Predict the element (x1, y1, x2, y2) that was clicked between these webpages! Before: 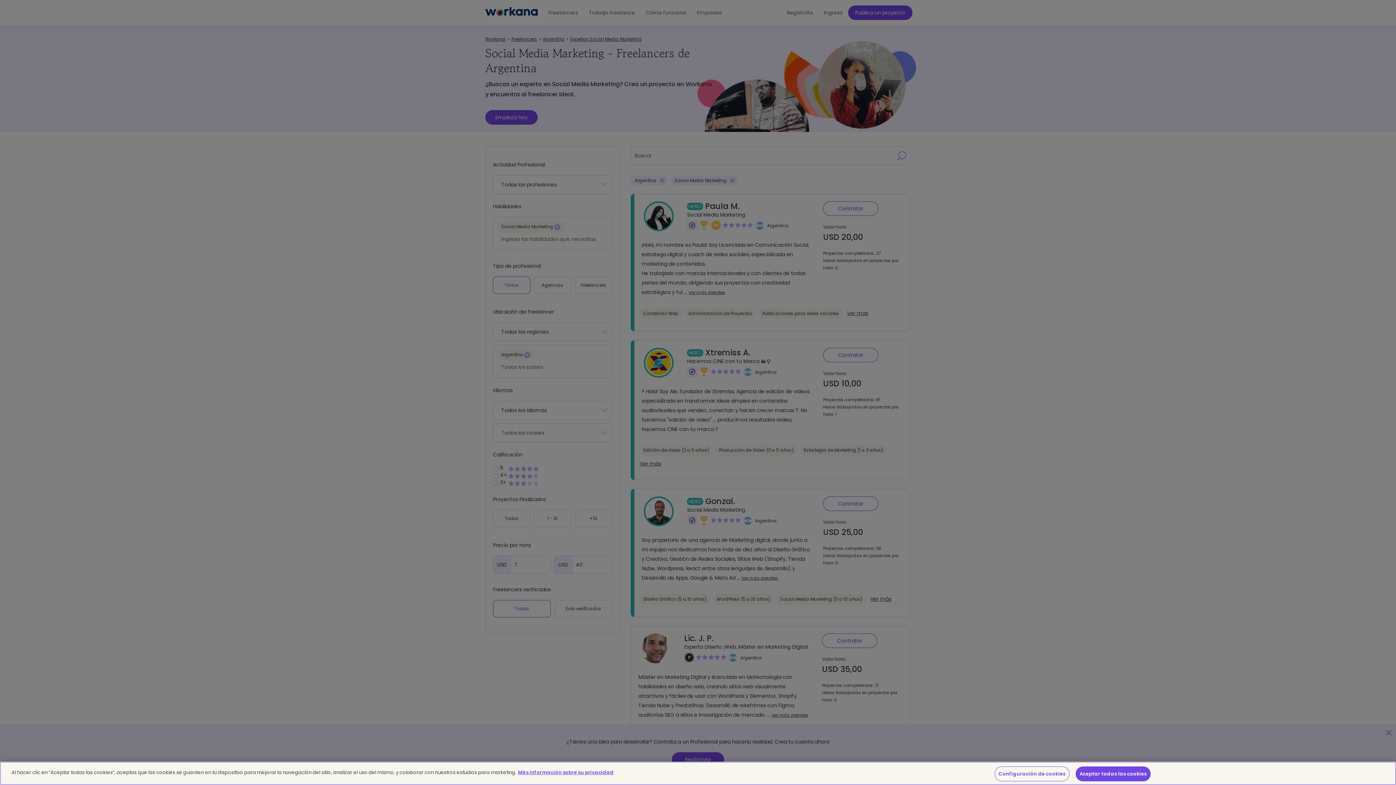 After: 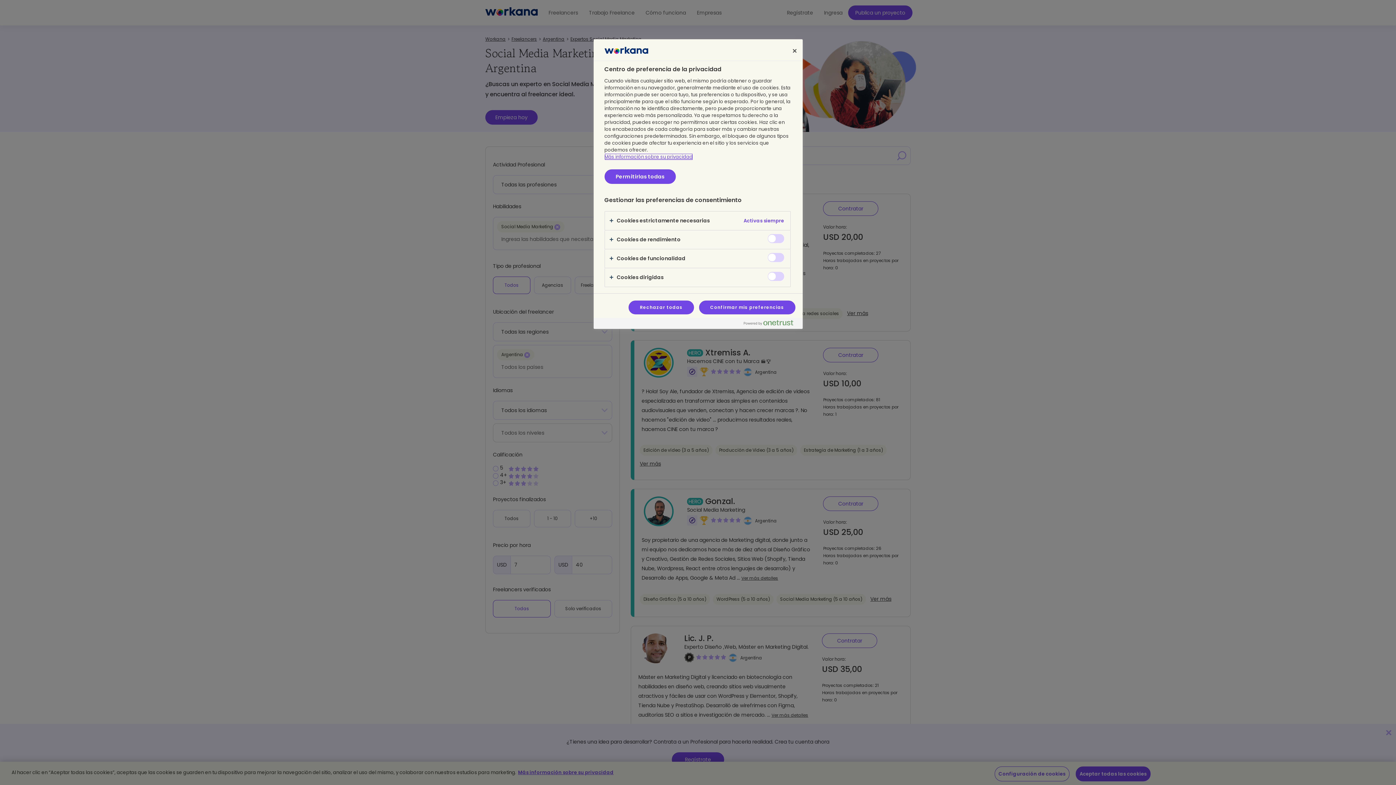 Action: bbox: (994, 766, 1069, 781) label: Configuración de cookies